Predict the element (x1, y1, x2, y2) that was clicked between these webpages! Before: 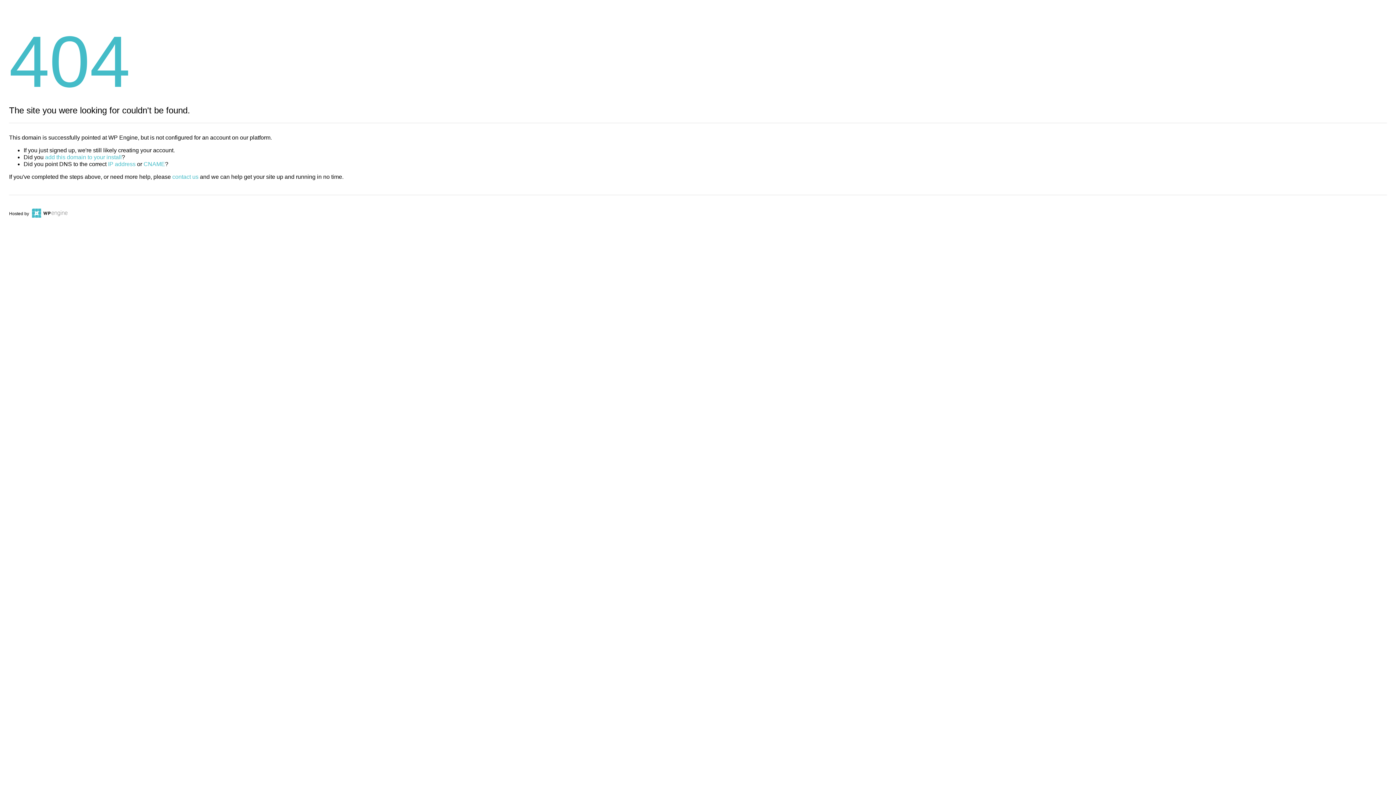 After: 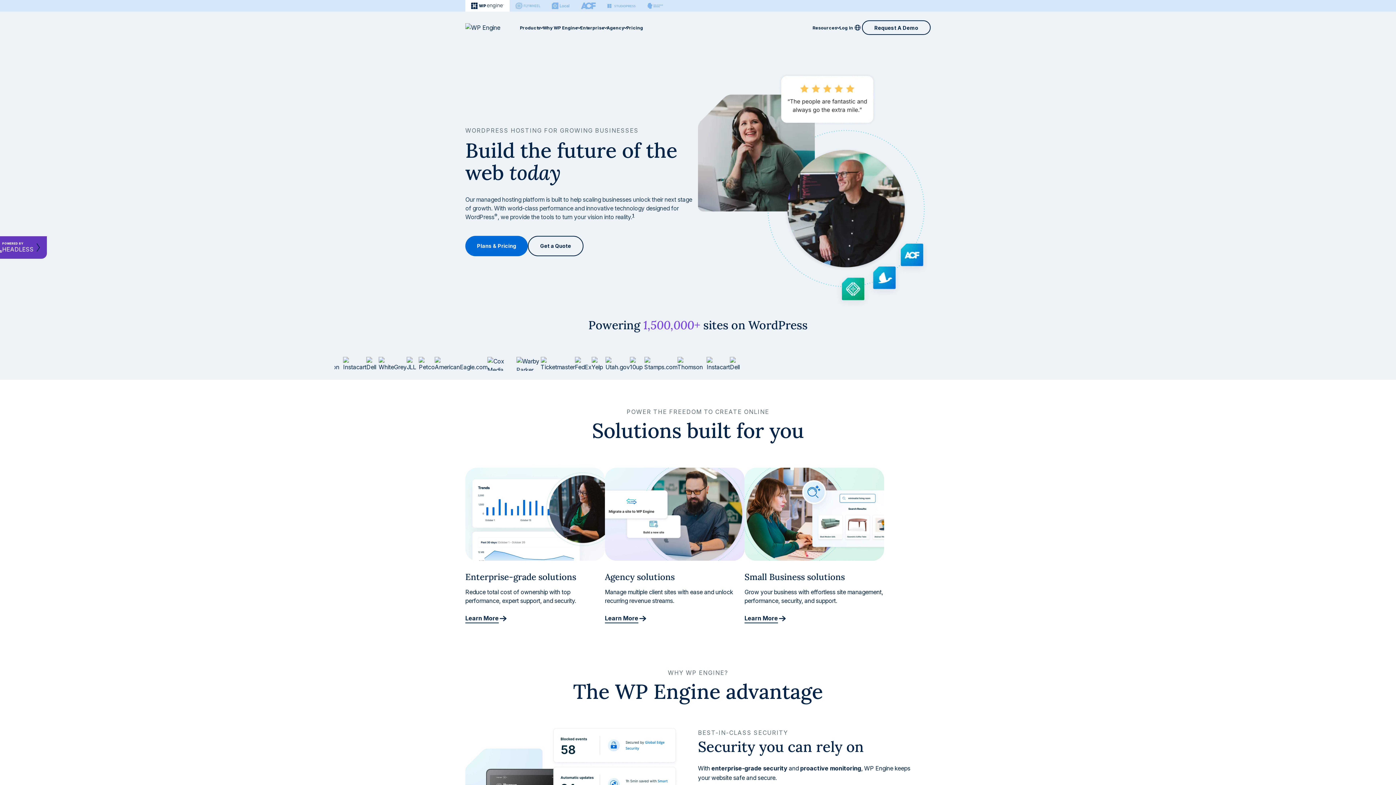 Action: bbox: (30, 211, 67, 216)